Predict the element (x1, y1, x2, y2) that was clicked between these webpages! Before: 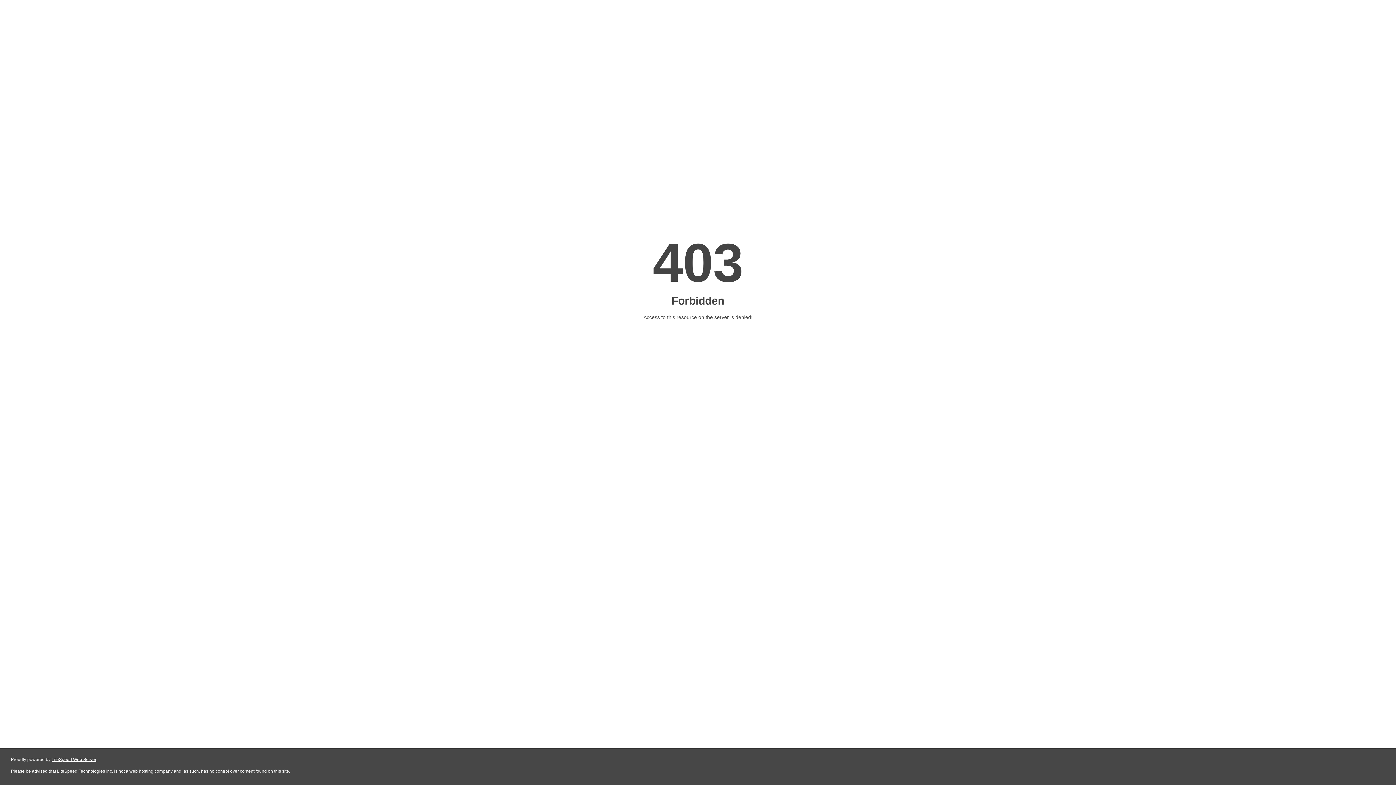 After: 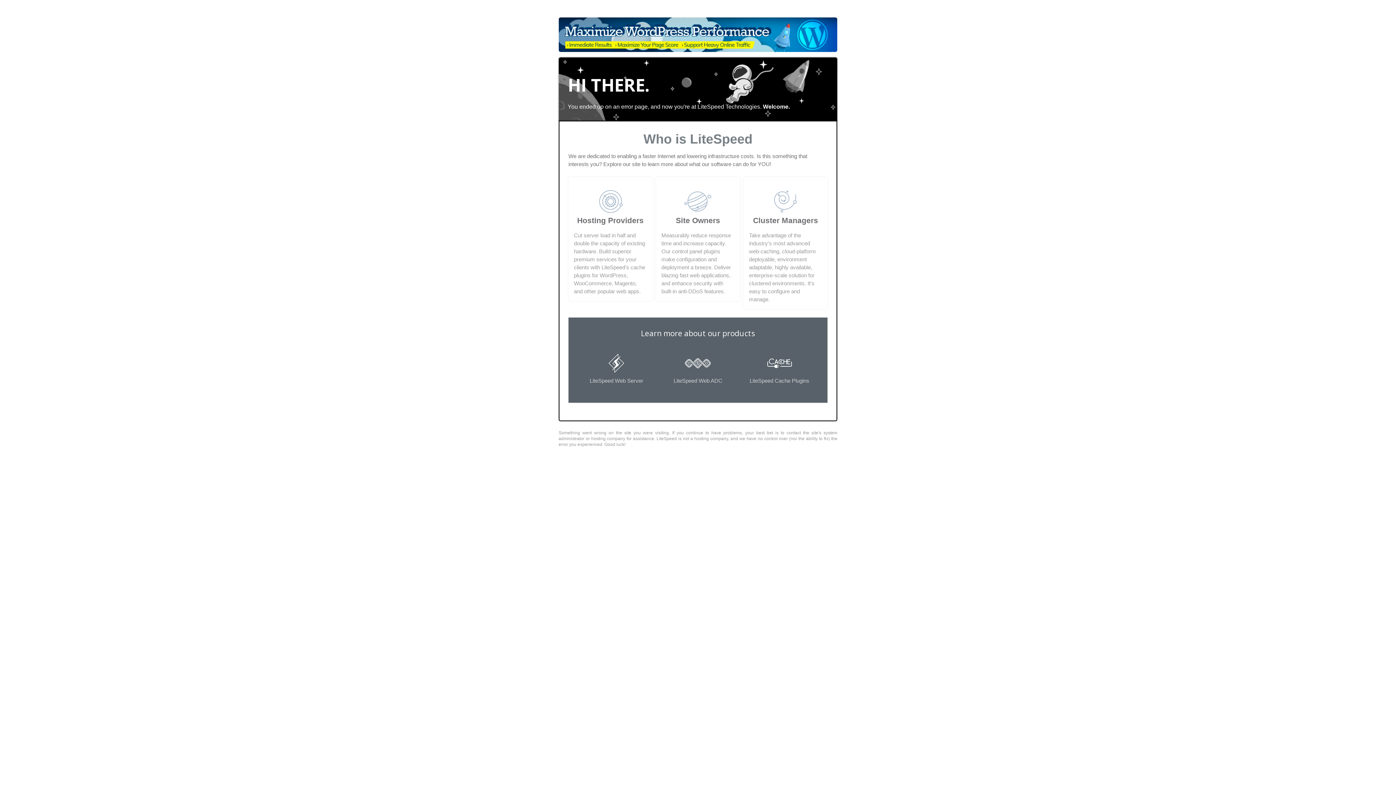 Action: label: LiteSpeed Web Server bbox: (51, 757, 96, 762)